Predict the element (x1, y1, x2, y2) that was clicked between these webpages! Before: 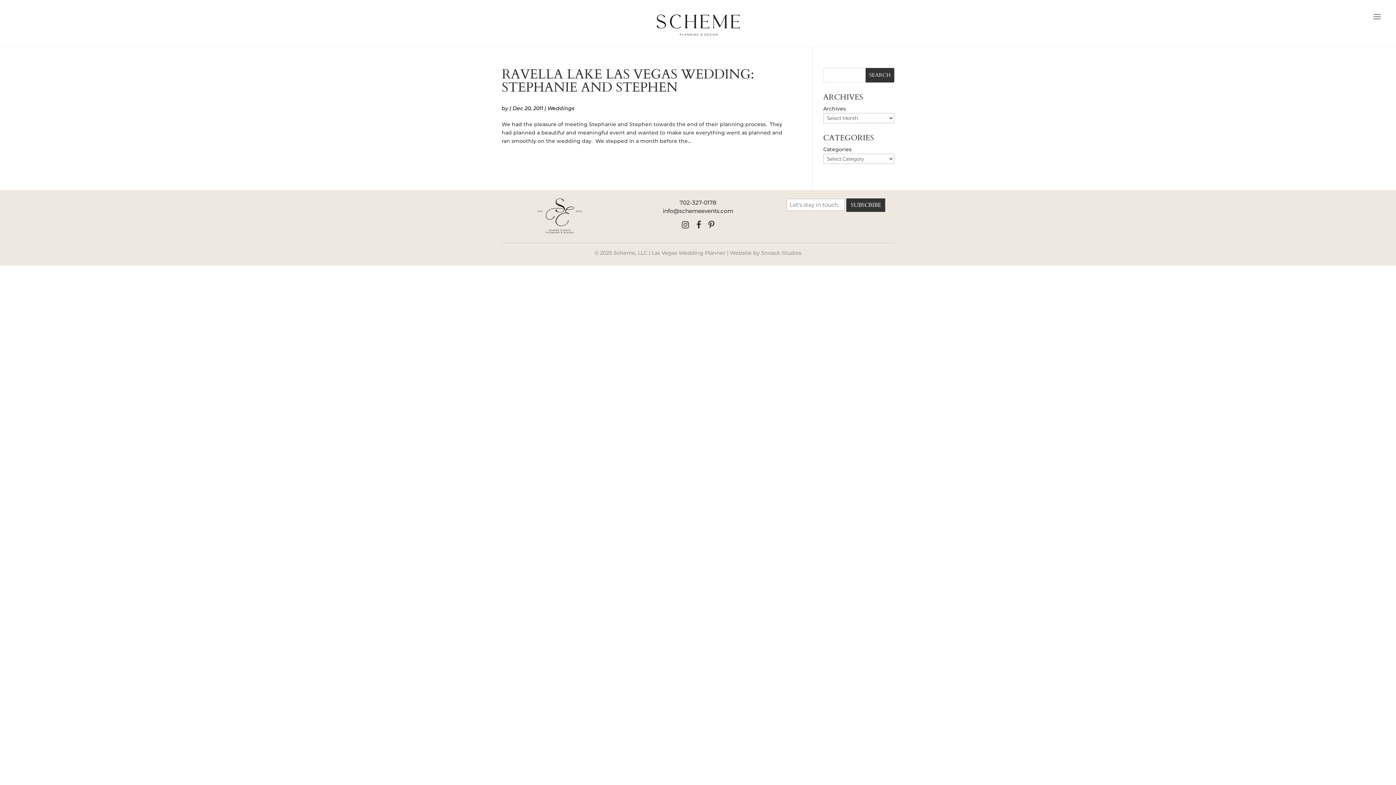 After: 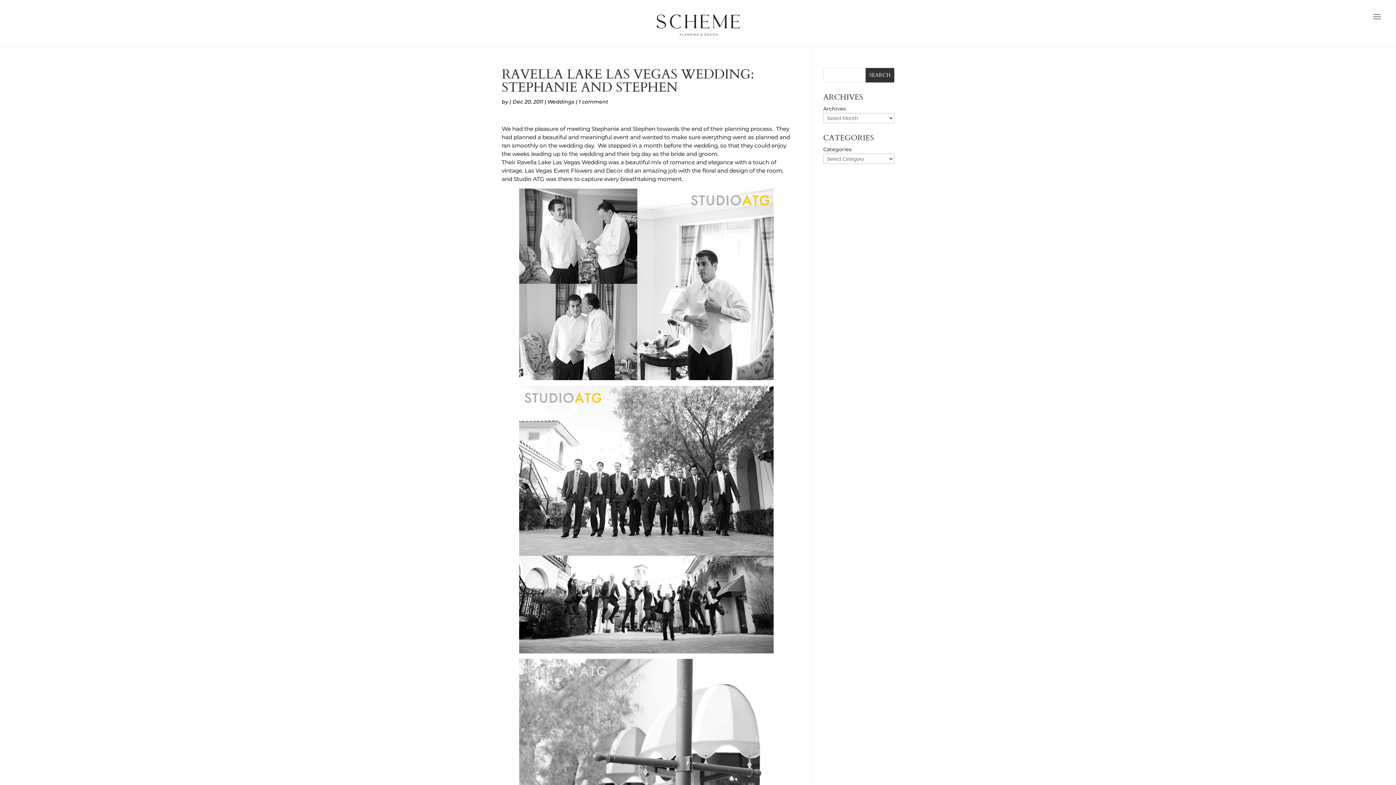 Action: label: RAVELLA LAKE LAS VEGAS WEDDING: STEPHANIE AND STEPHEN bbox: (501, 65, 754, 96)